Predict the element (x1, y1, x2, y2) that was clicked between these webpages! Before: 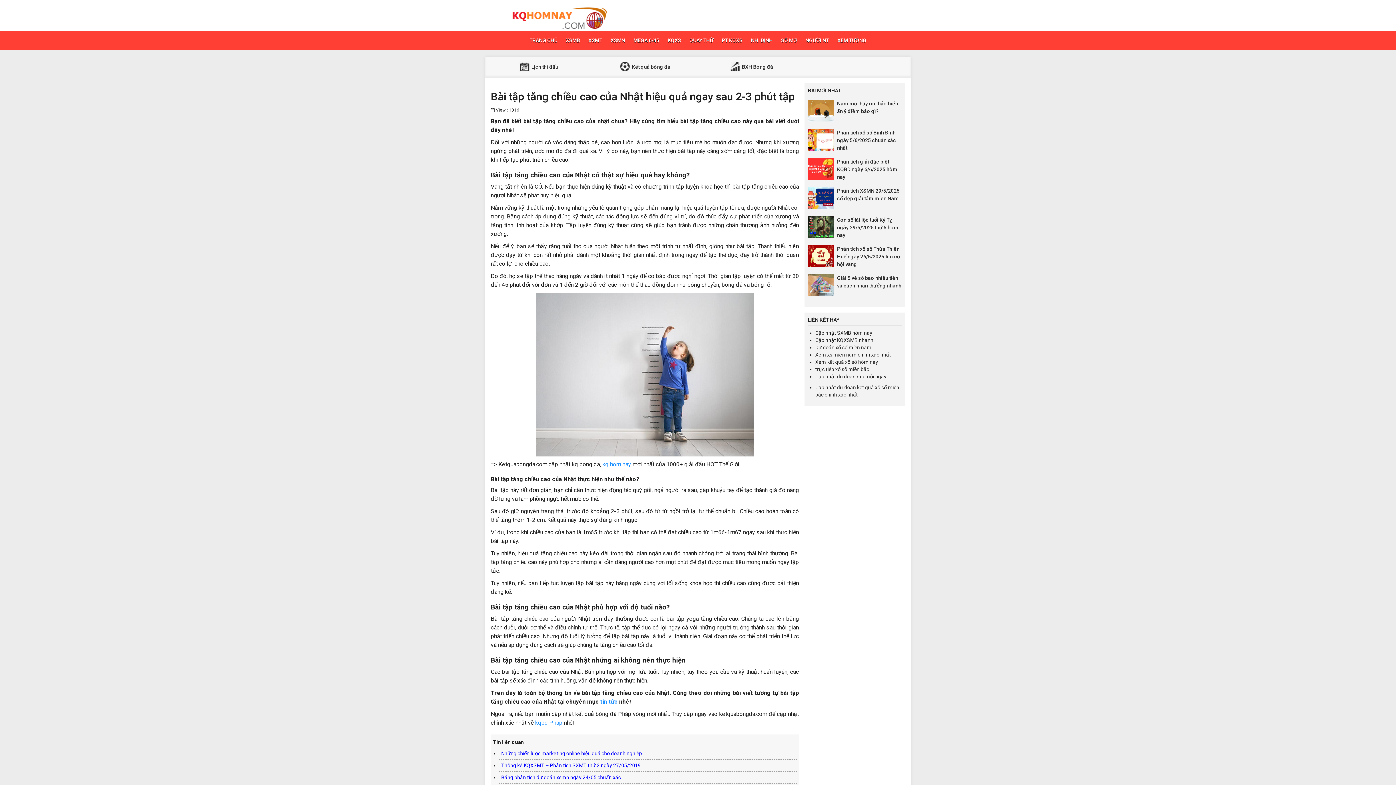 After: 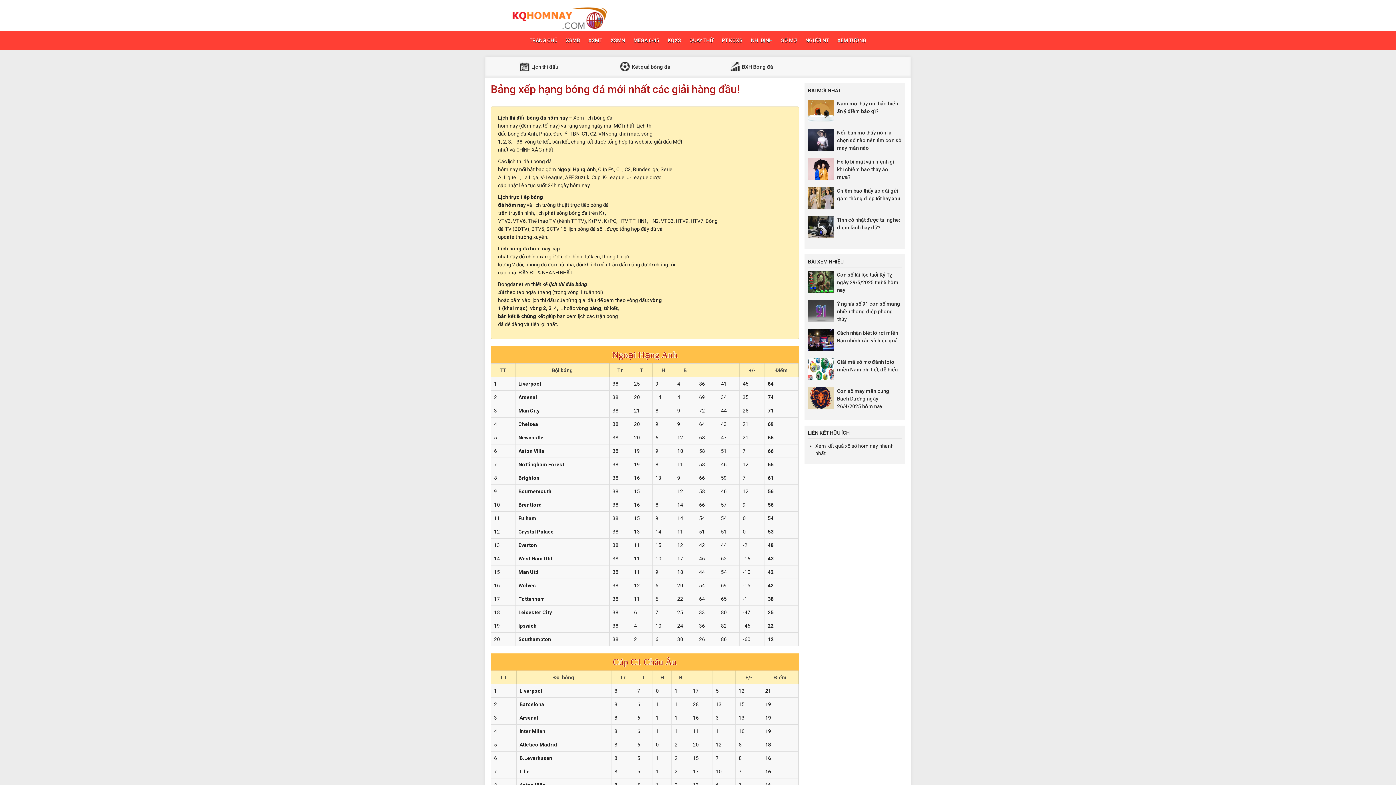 Action: bbox: (729, 57, 773, 77) label:  BXH Bóng đá